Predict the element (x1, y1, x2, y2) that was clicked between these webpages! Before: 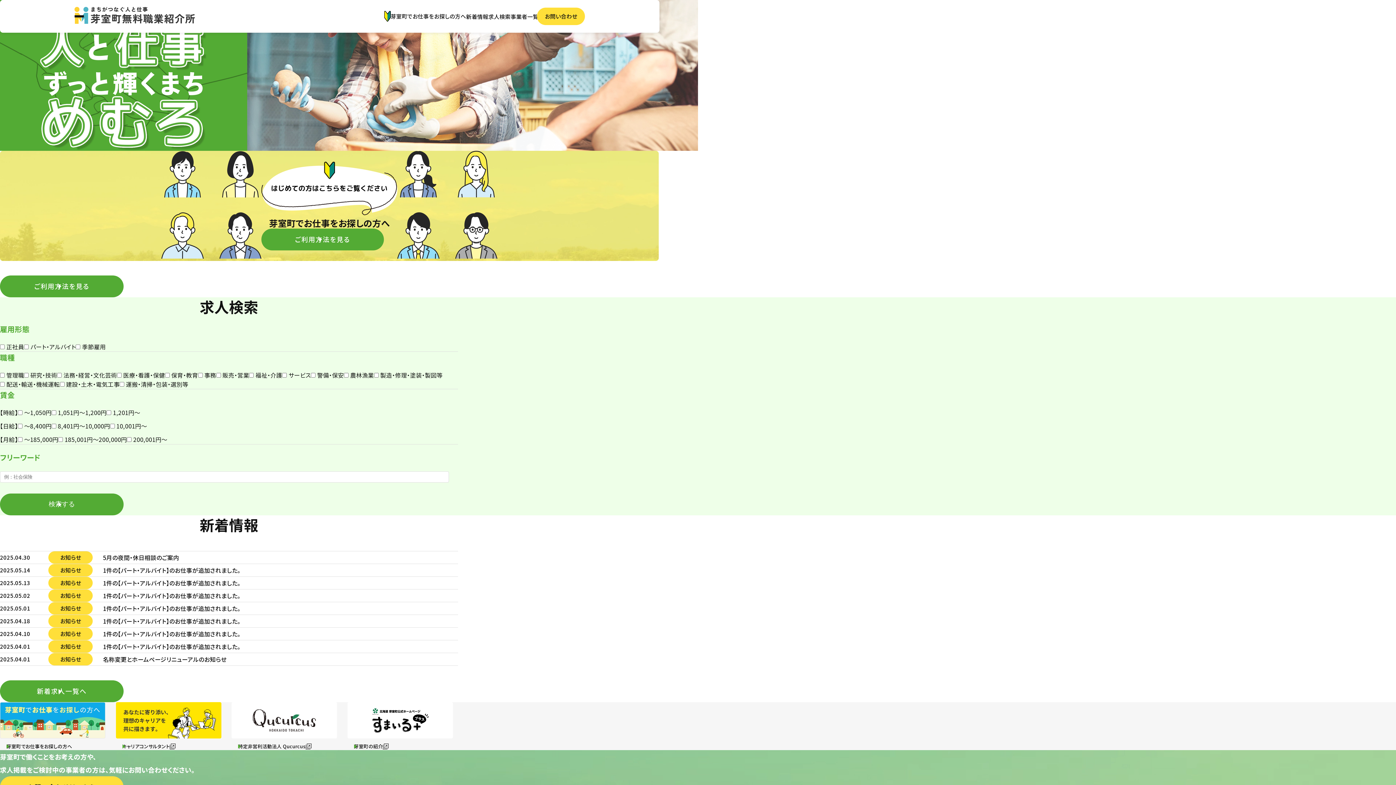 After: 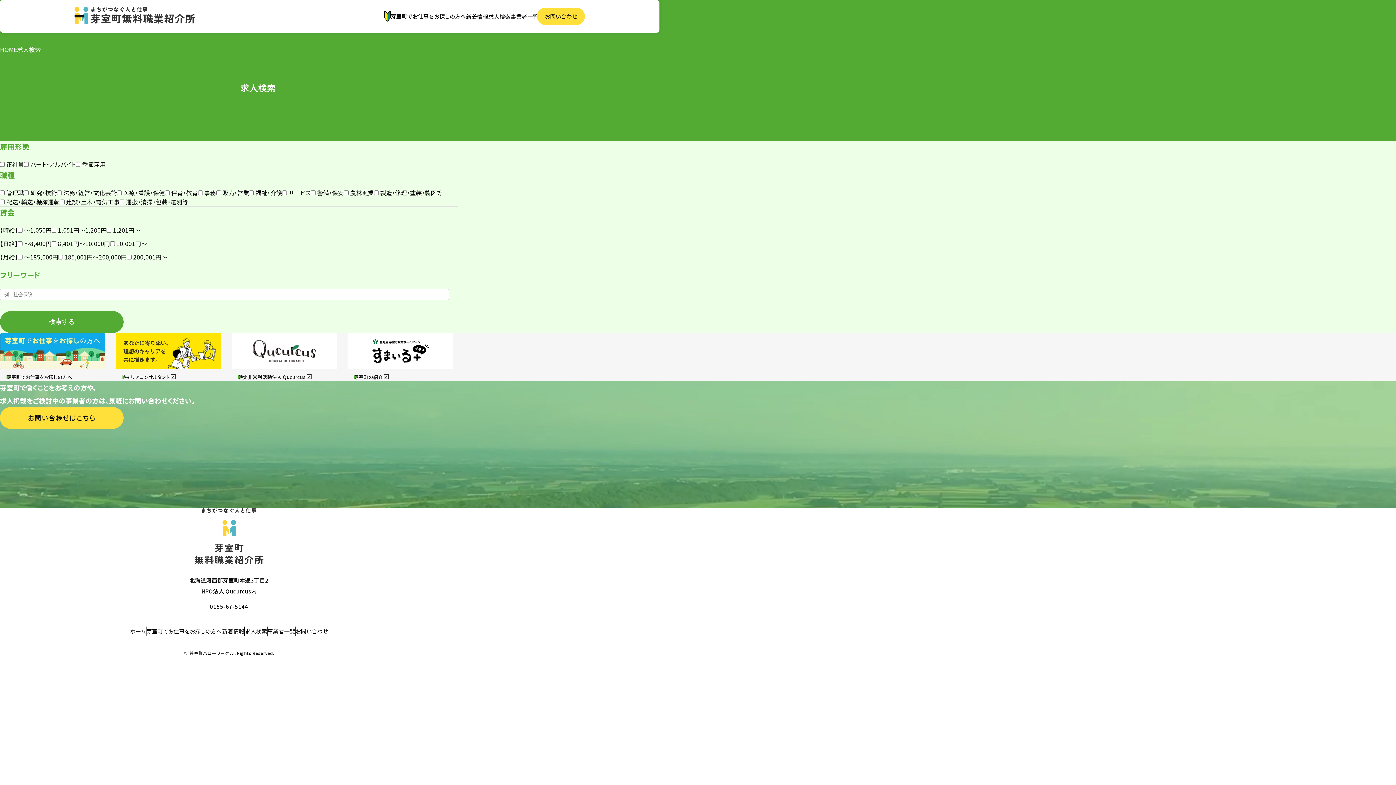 Action: label: 求人検索 bbox: (488, 12, 510, 20)